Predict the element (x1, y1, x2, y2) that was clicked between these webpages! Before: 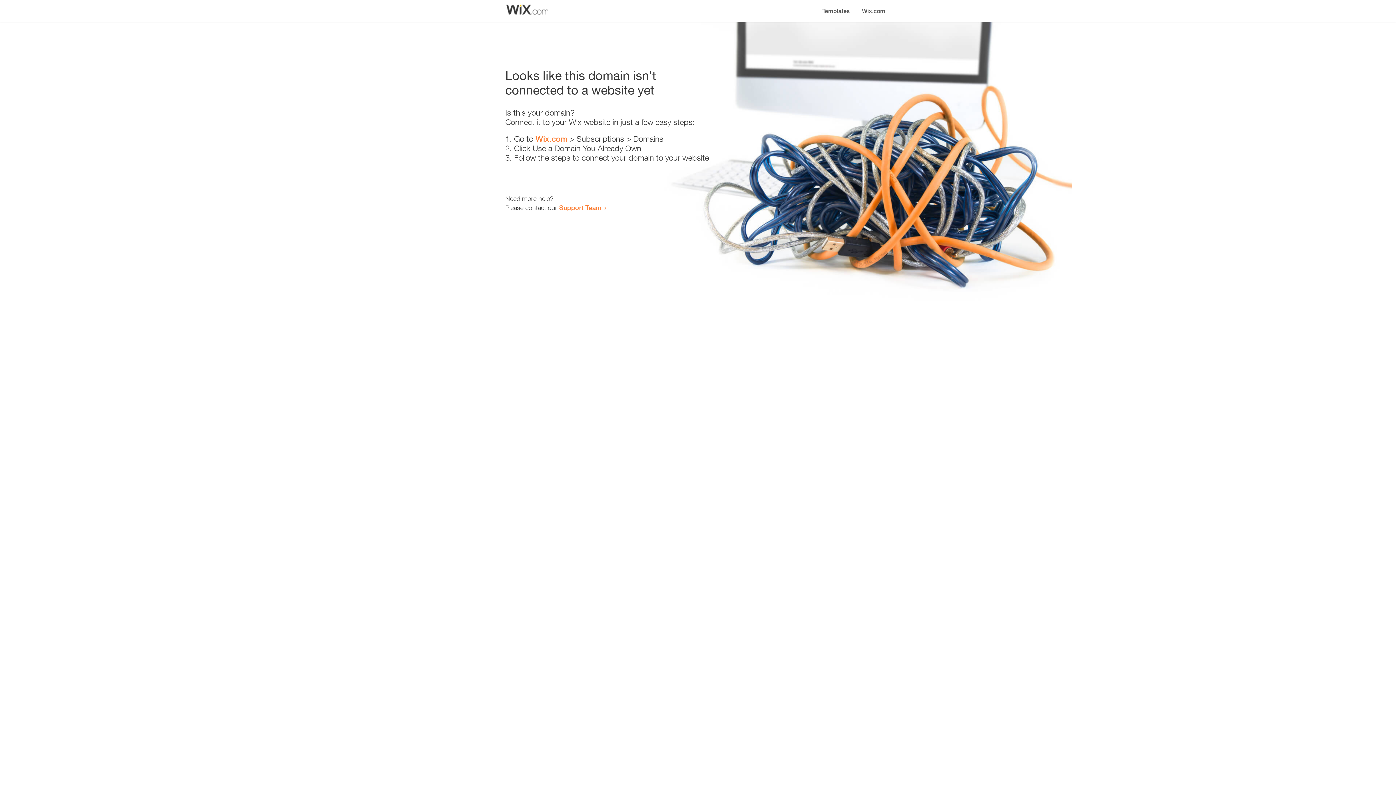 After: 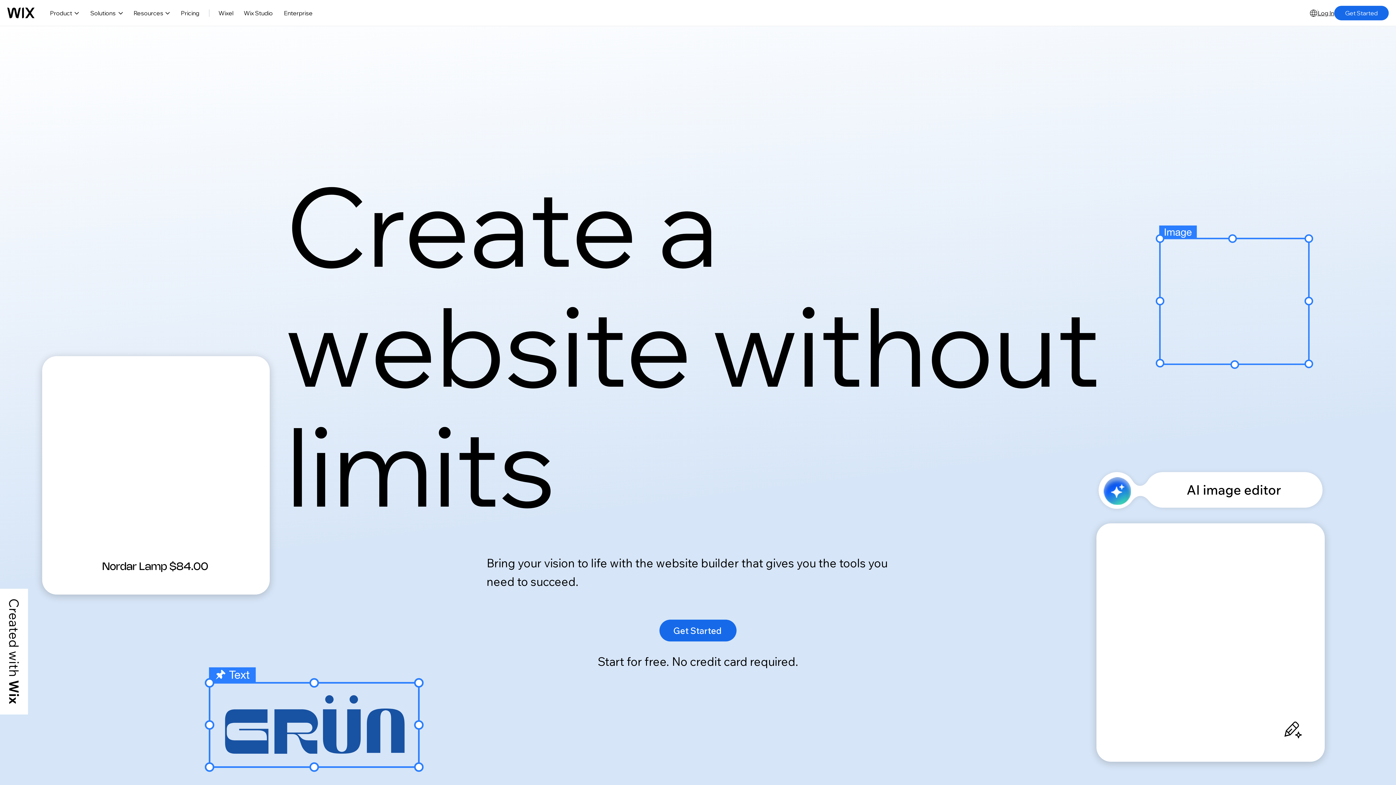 Action: label: Wix.com bbox: (856, 0, 890, 14)